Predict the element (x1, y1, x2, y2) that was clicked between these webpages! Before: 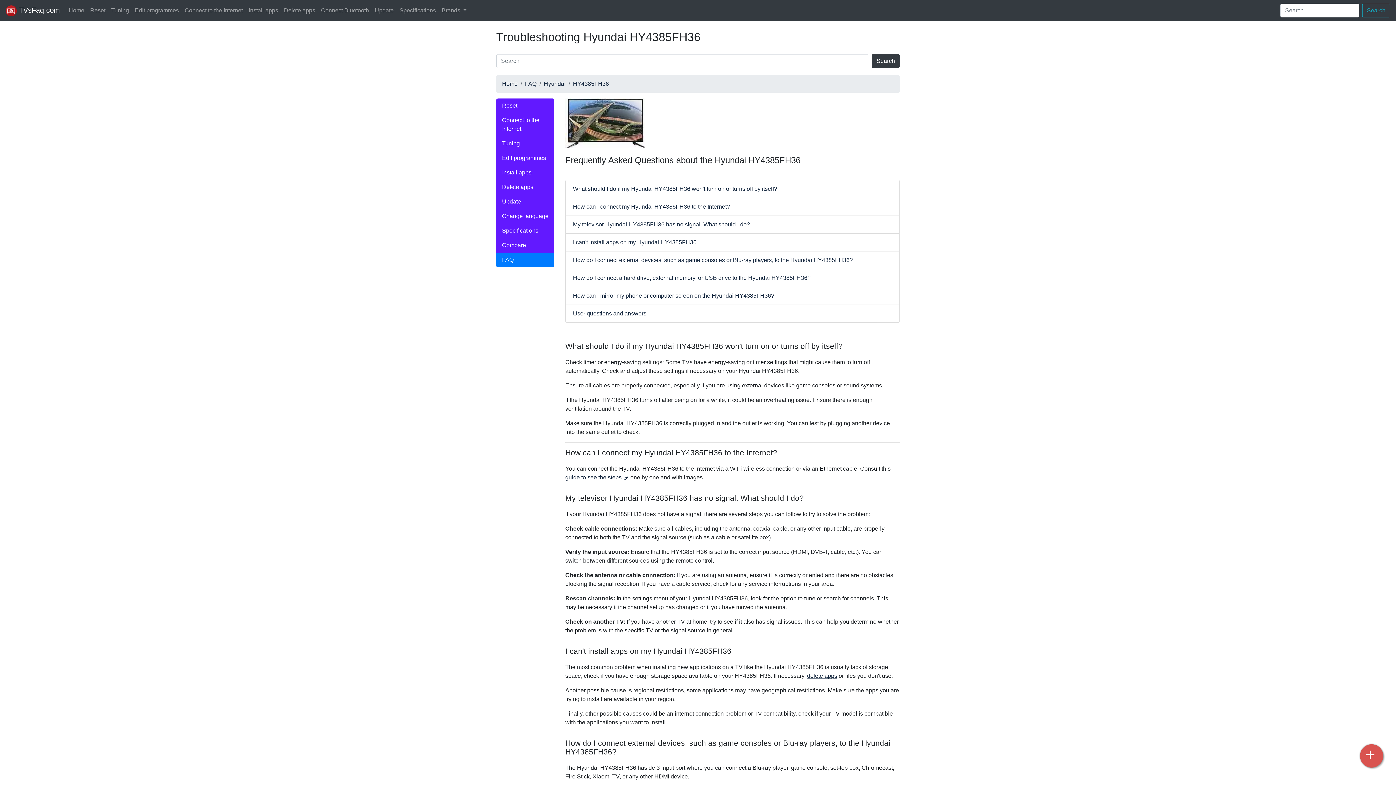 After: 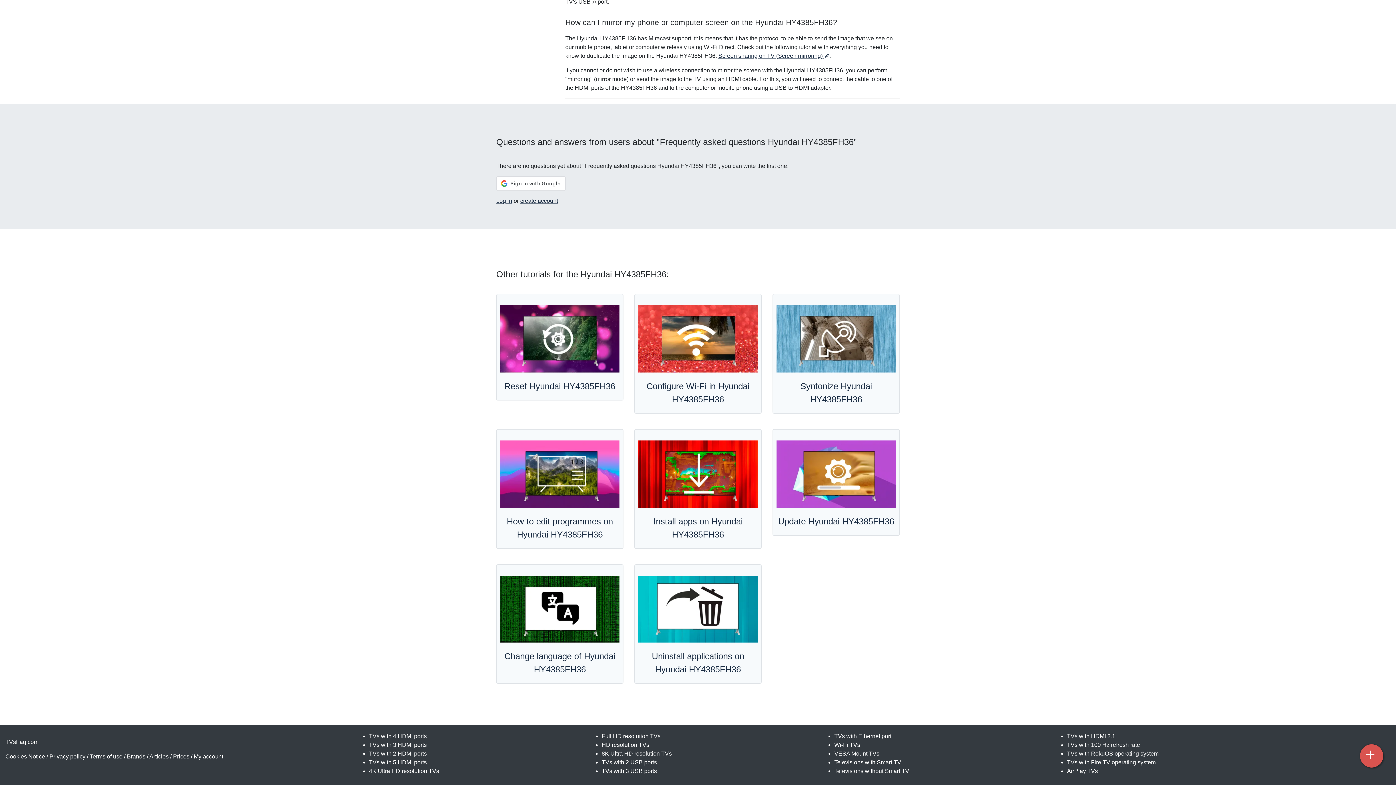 Action: bbox: (573, 292, 774, 299) label: How can I mirror my phone or computer screen on the Hyundai HY4385FH36?